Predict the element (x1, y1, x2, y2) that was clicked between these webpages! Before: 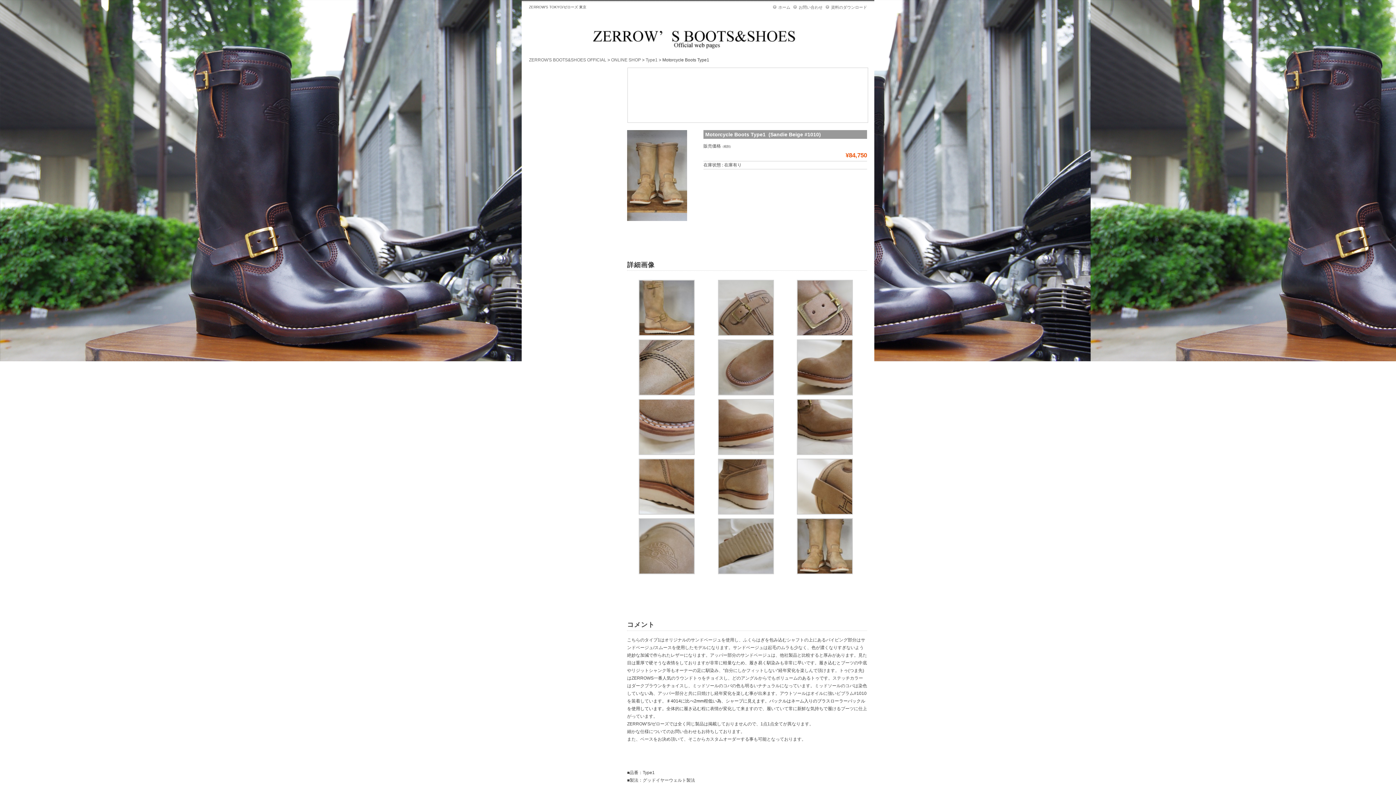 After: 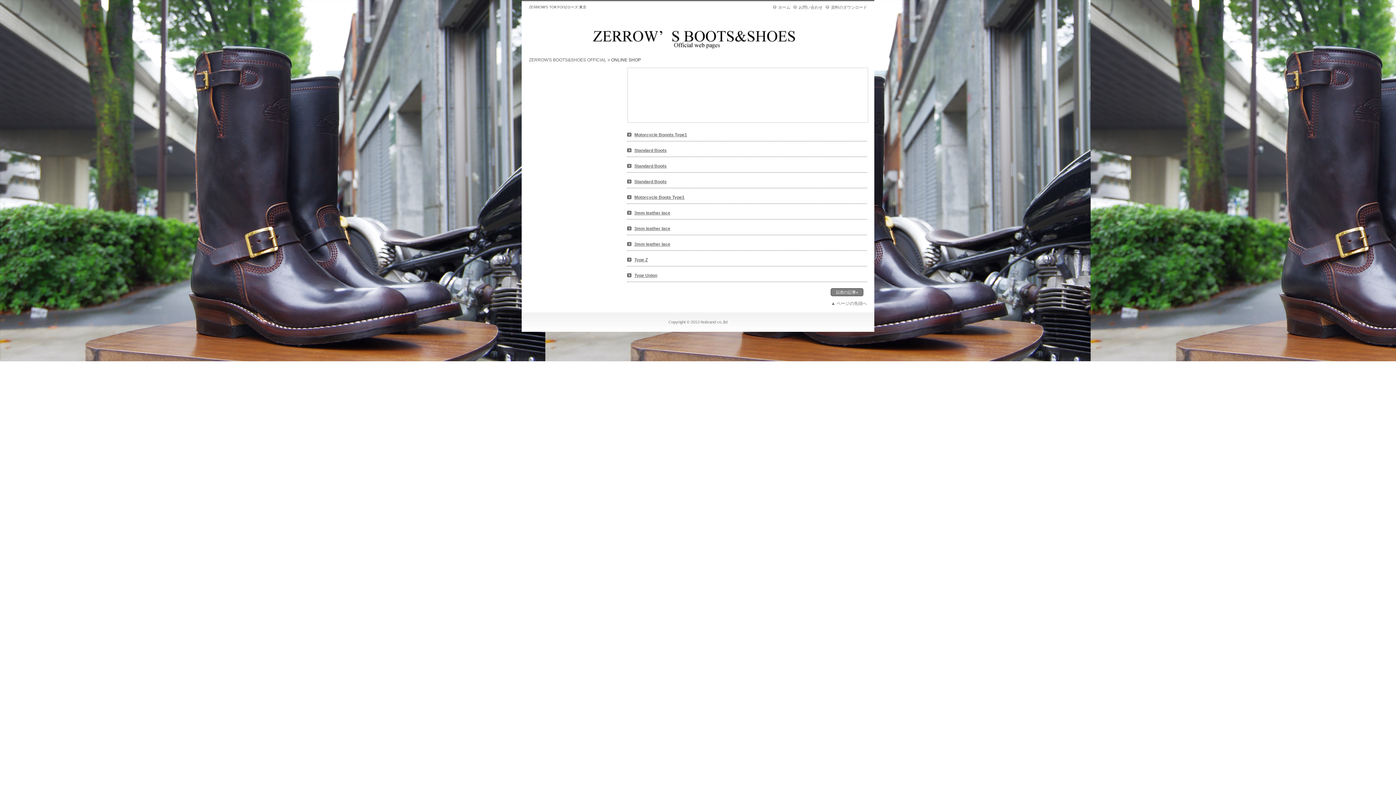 Action: label: ONLINE SHOP bbox: (611, 57, 641, 62)